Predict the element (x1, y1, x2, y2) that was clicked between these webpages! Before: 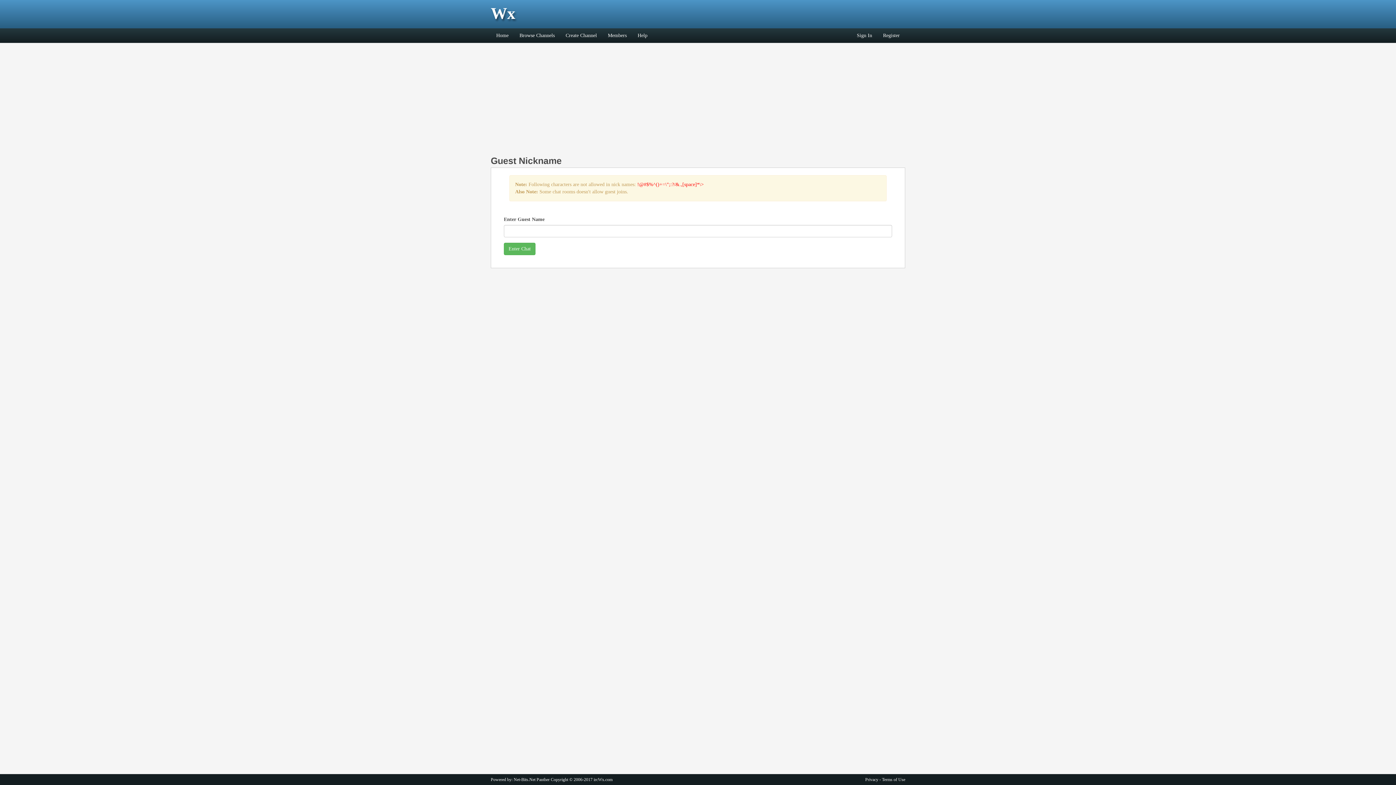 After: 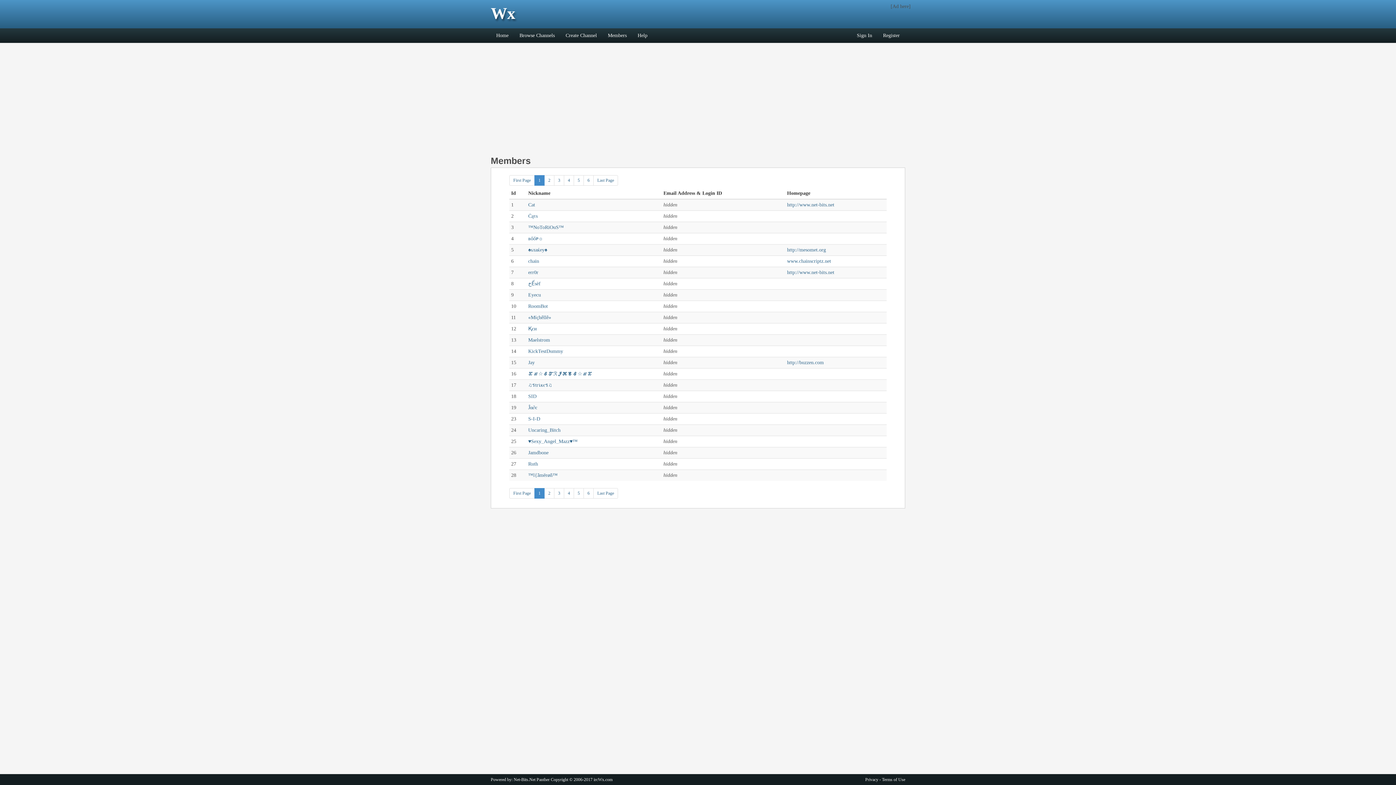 Action: label: Members bbox: (602, 28, 632, 42)